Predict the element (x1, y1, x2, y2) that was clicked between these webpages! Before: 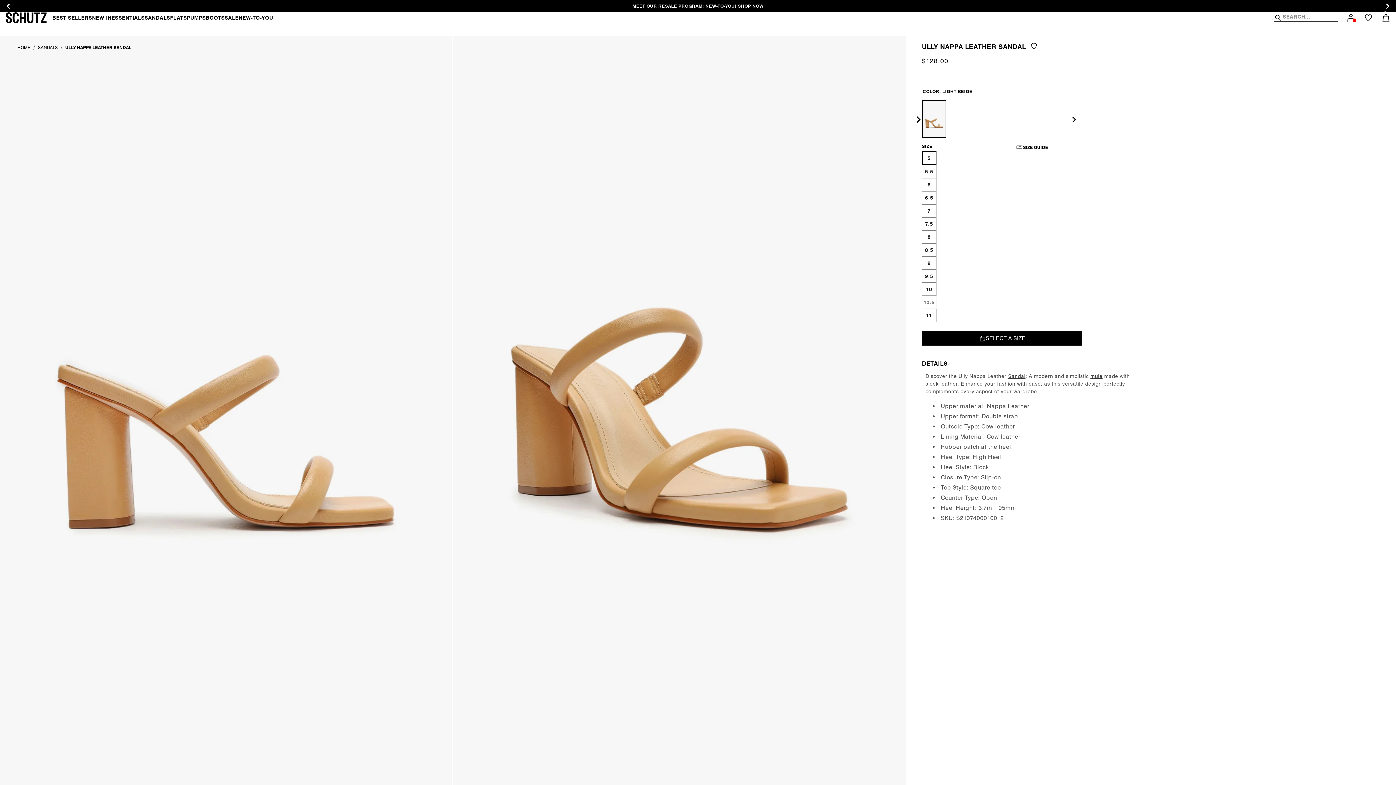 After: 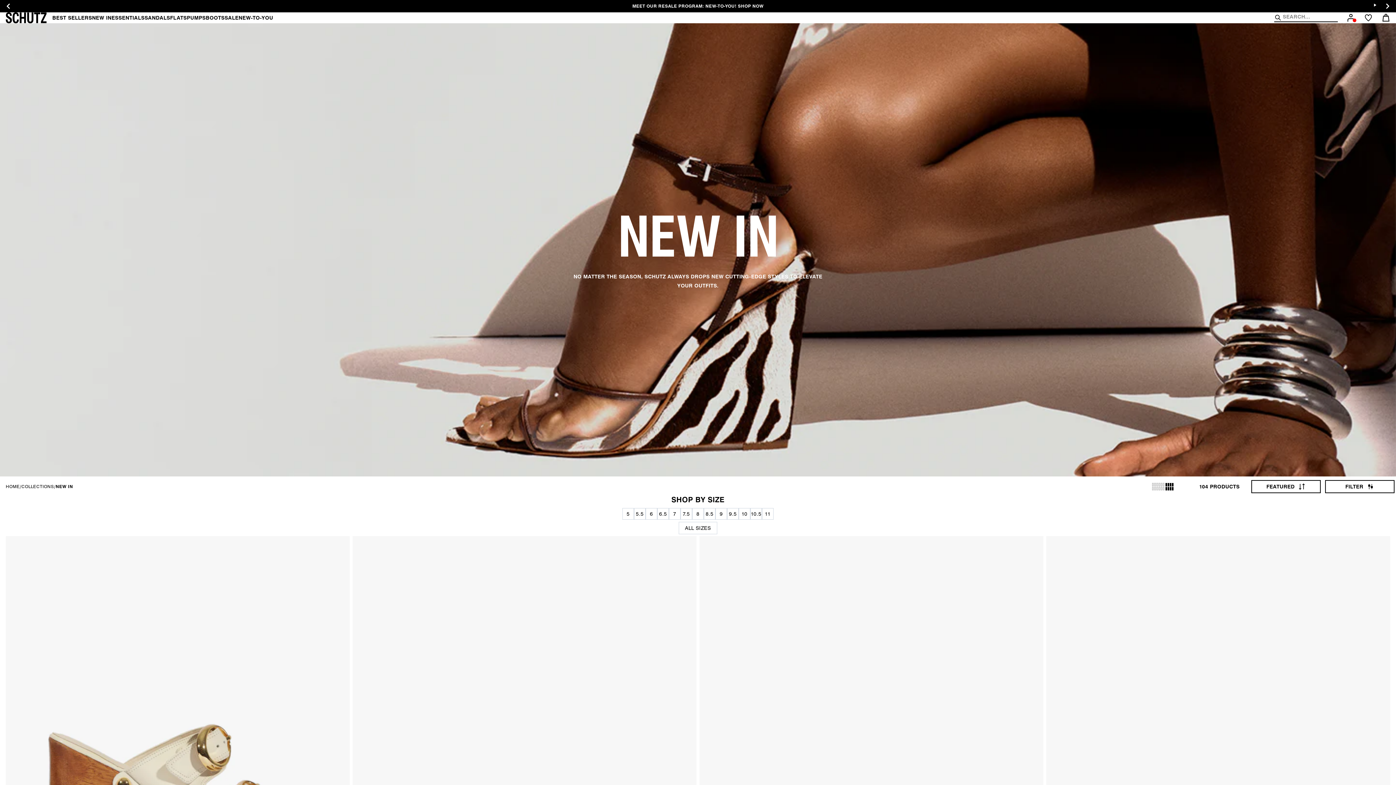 Action: label: NEW IN bbox: (92, 14, 111, 20)